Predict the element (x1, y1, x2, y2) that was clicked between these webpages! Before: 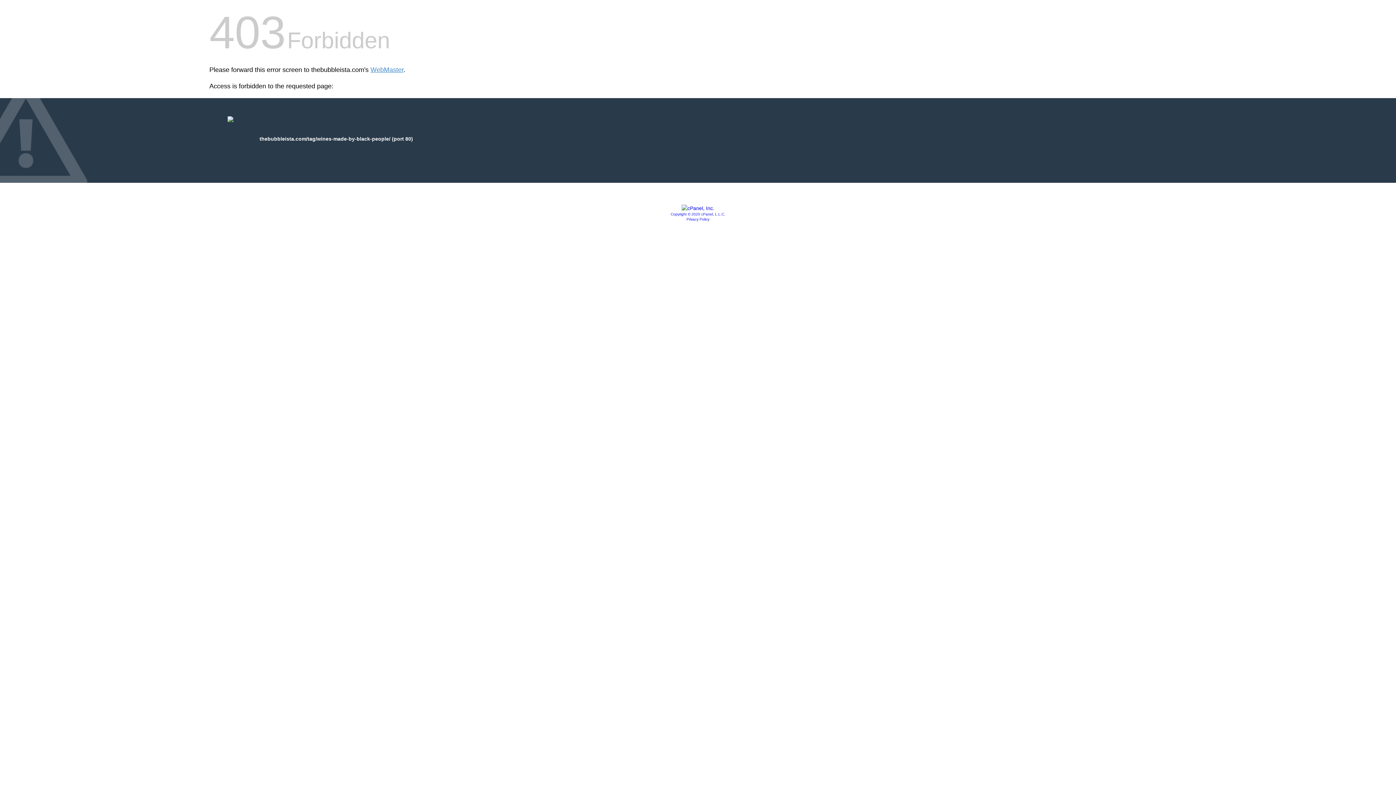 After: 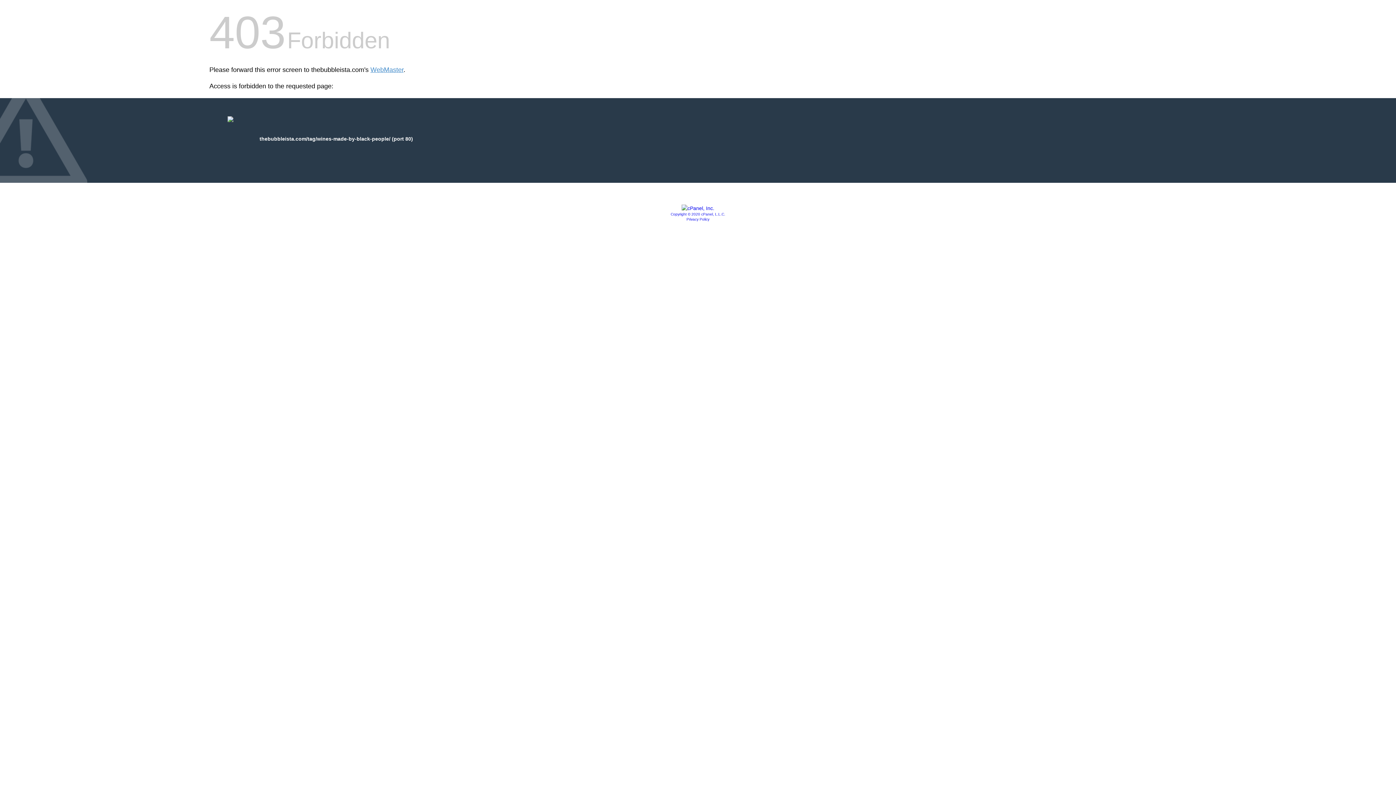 Action: bbox: (686, 217, 709, 221) label: Privacy Policy